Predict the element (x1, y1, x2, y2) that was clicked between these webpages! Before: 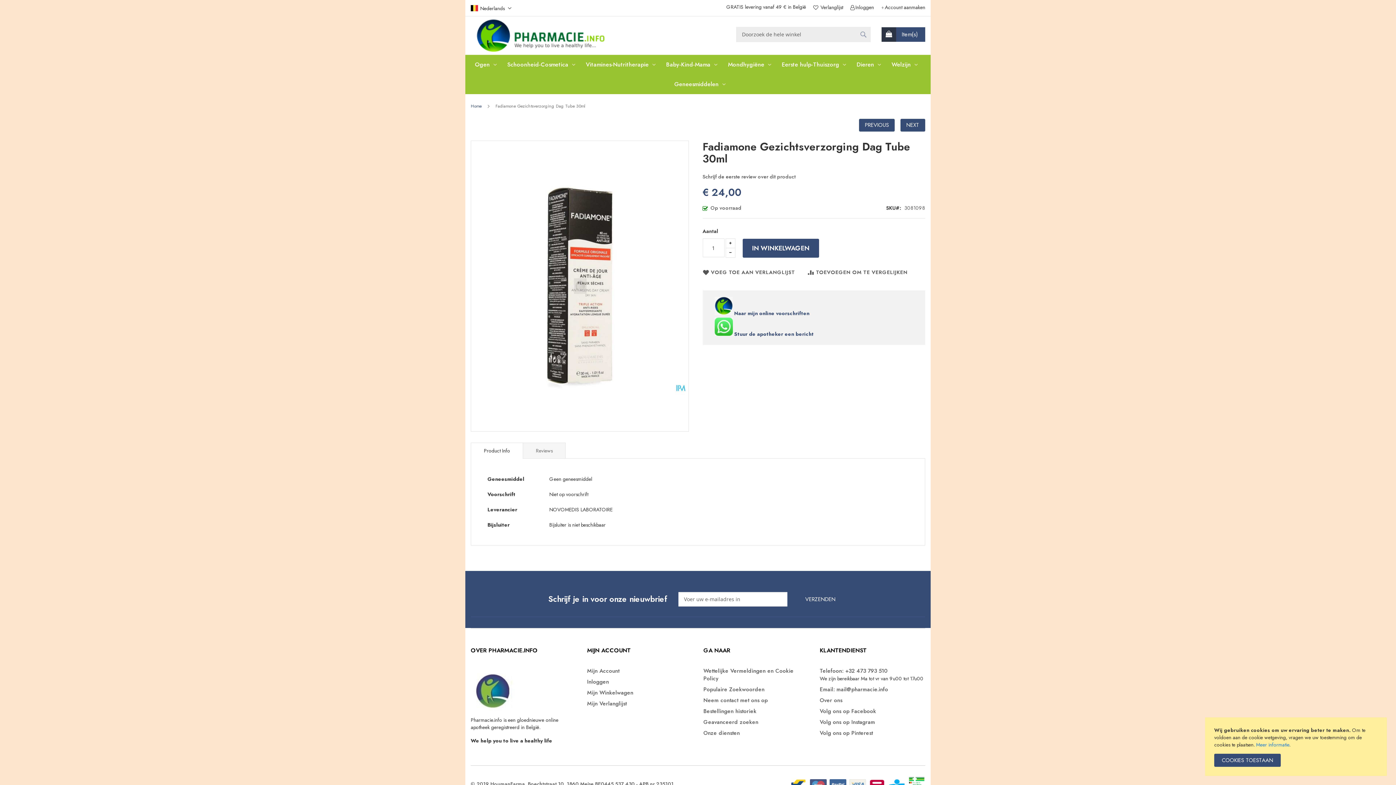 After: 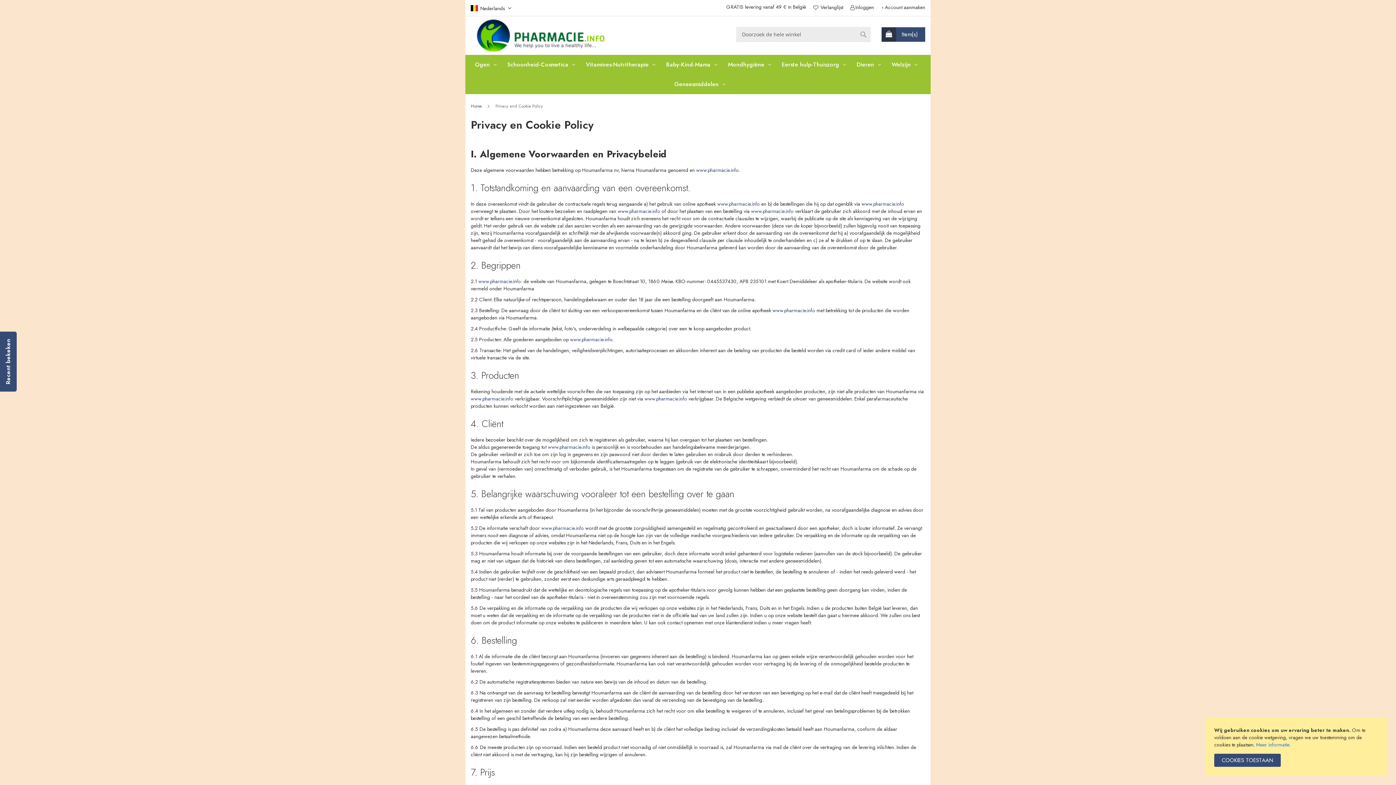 Action: bbox: (703, 667, 809, 682) label: Wettelijke Vermeldingen en Cookie Policy